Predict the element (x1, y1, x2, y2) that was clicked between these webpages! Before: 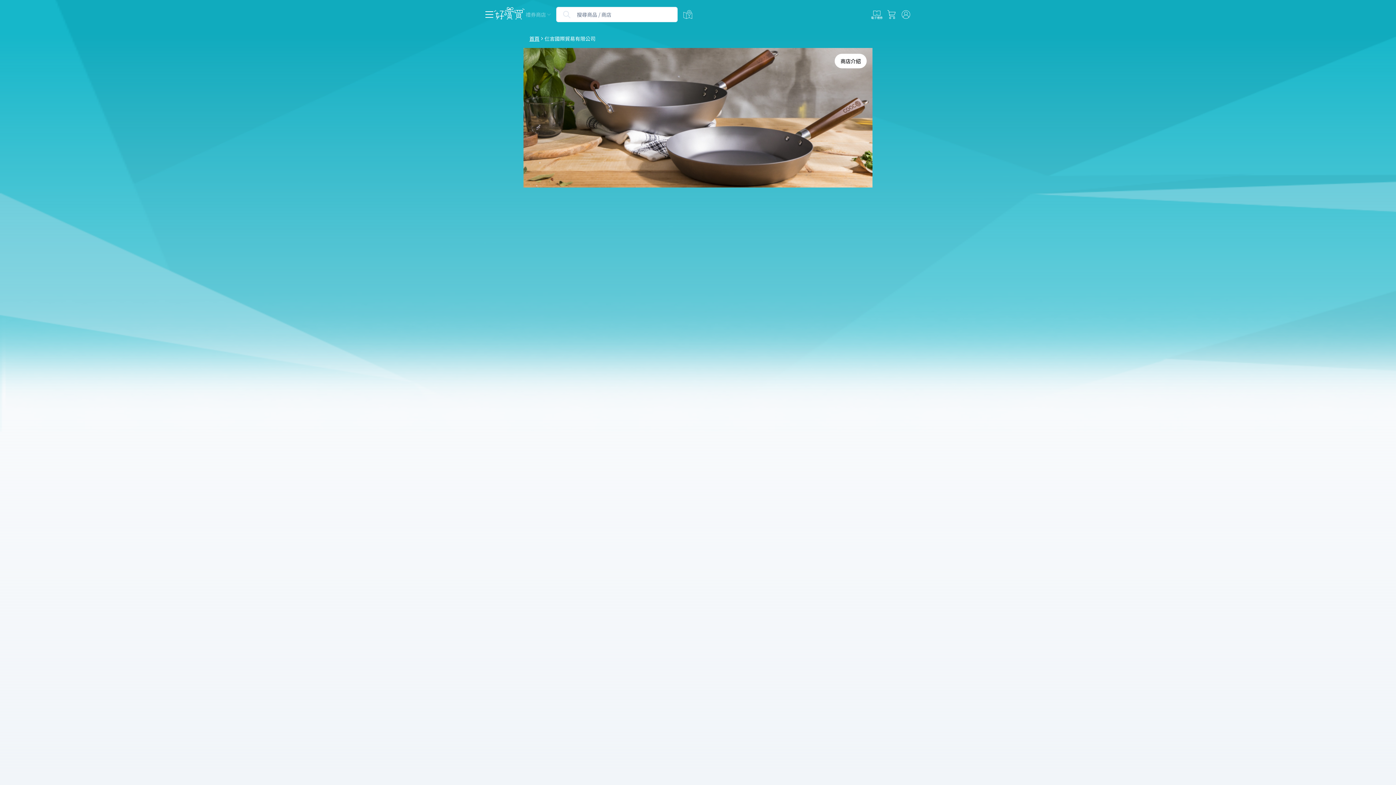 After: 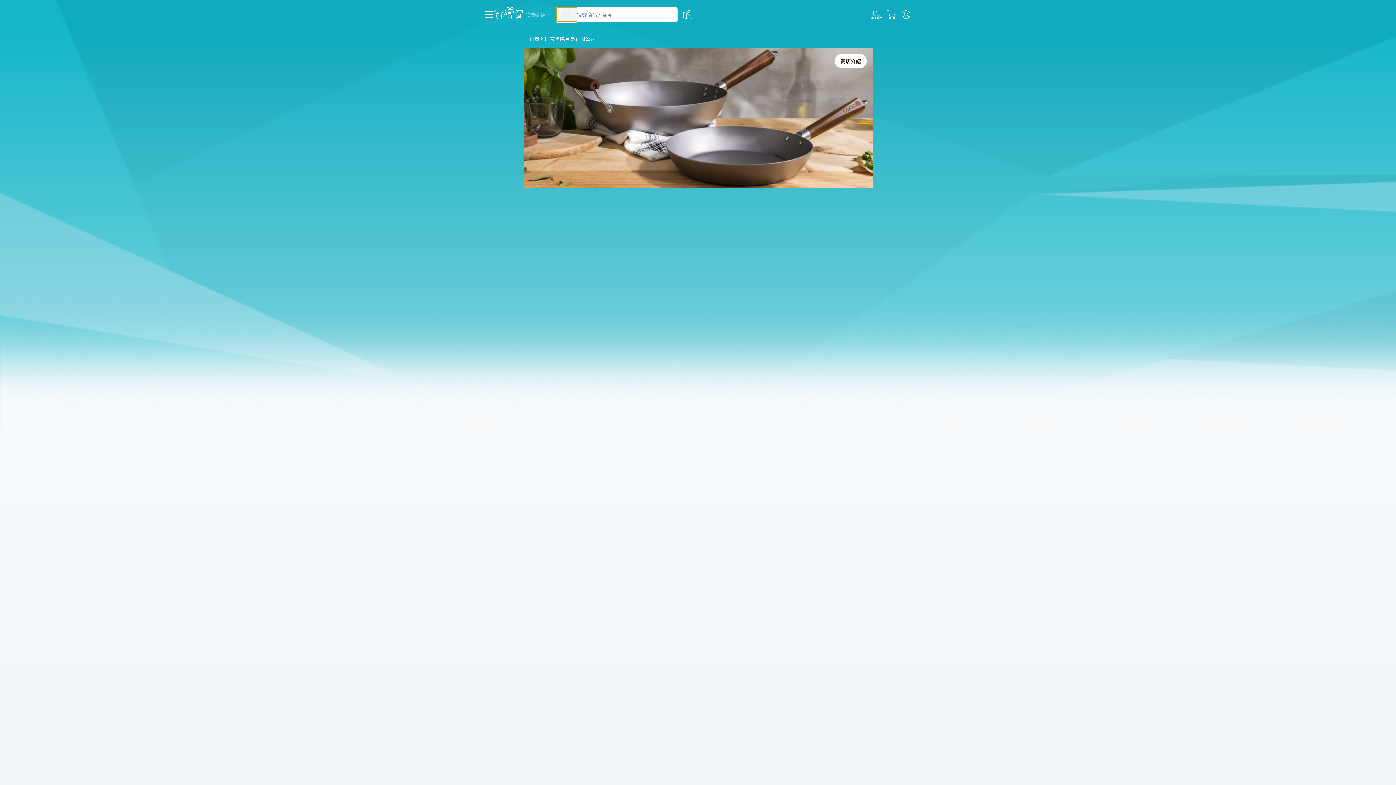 Action: bbox: (556, 7, 577, 21) label: search